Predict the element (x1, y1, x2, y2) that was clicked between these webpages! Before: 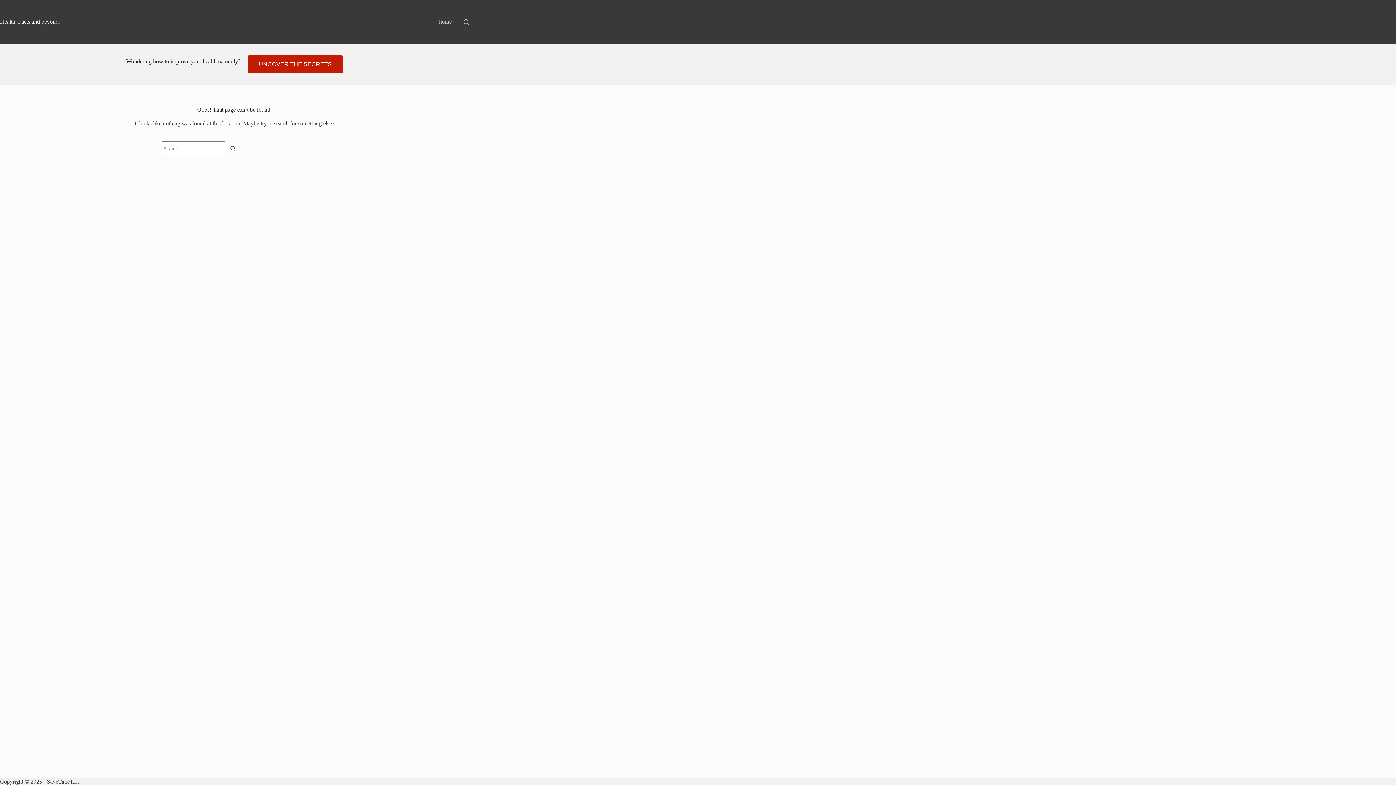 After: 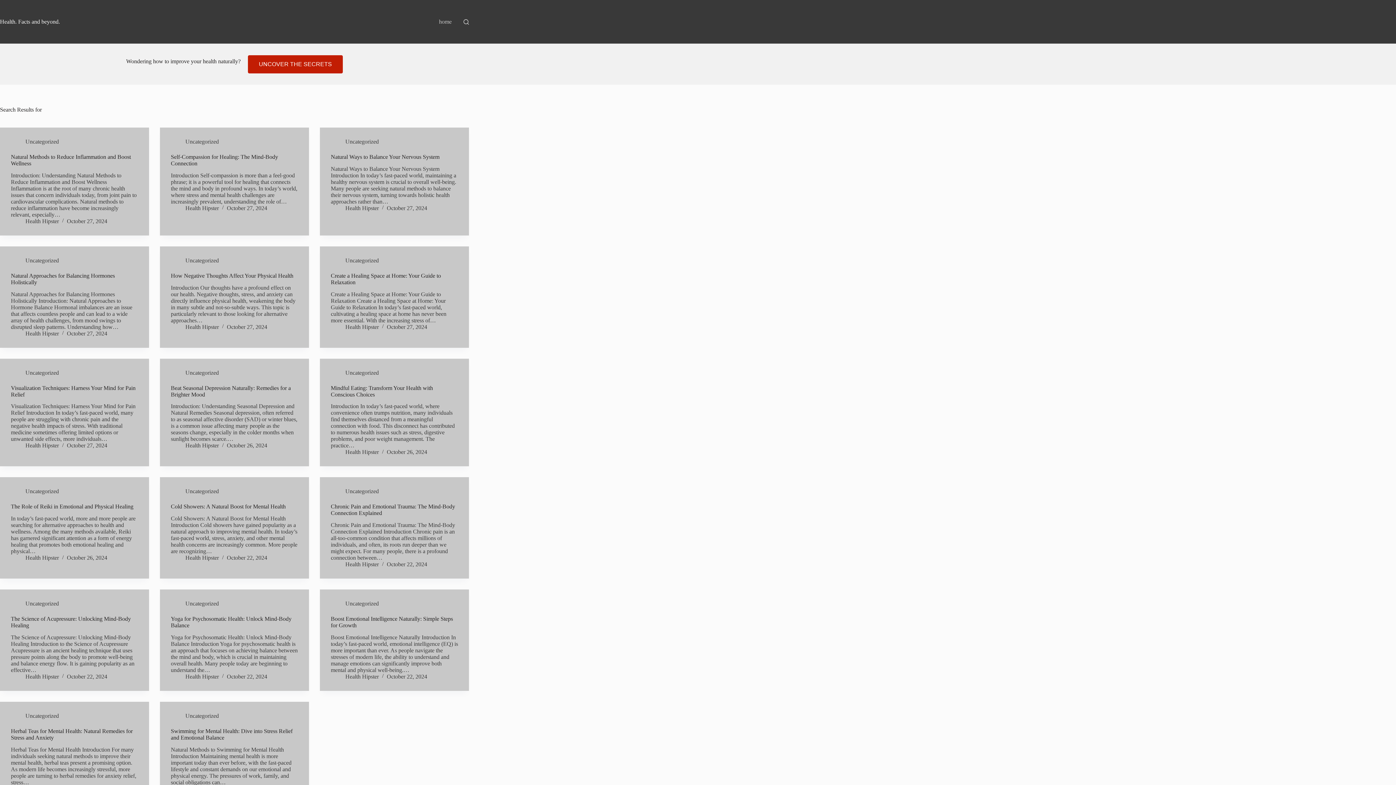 Action: label: Search button bbox: (225, 141, 240, 156)